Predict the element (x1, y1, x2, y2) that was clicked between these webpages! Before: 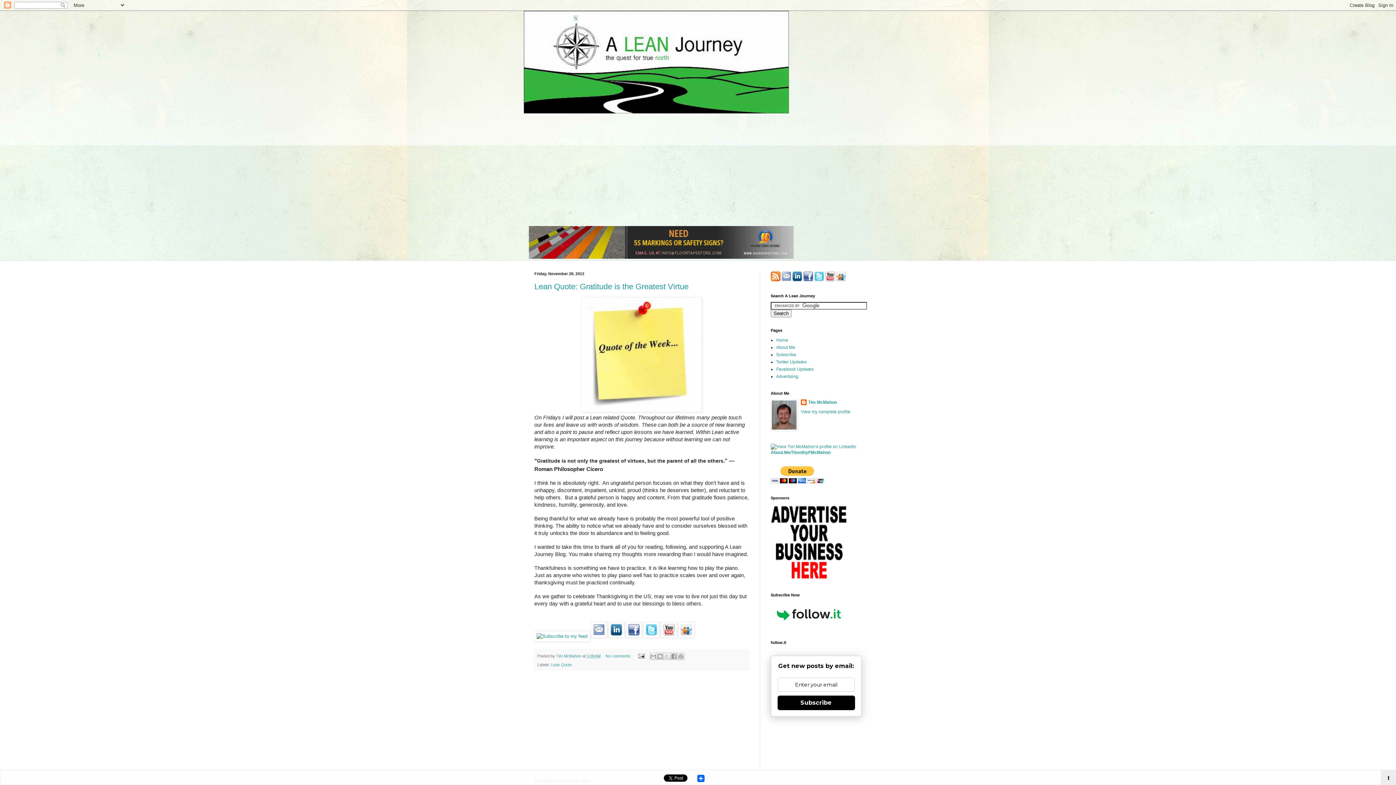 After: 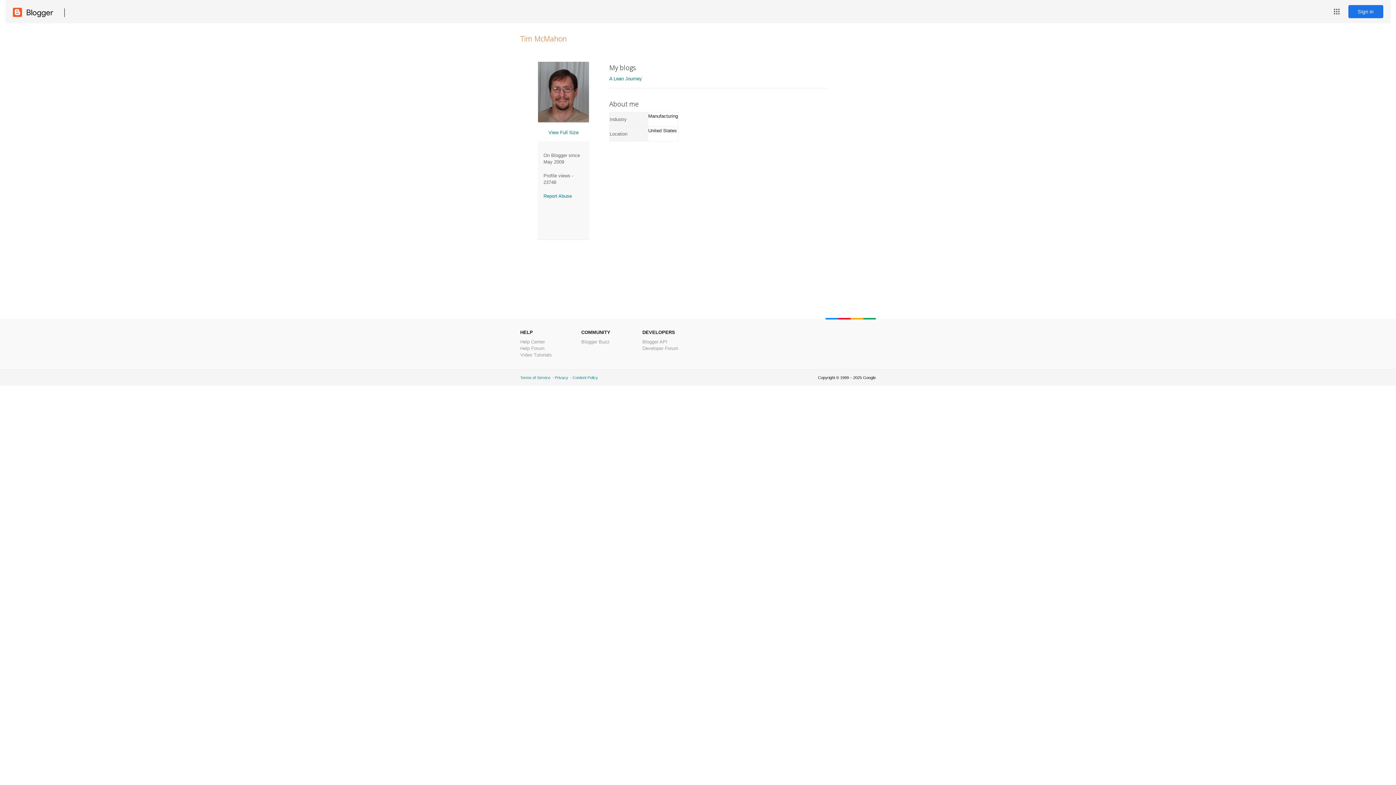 Action: label: Tim McMahon bbox: (801, 399, 837, 406)